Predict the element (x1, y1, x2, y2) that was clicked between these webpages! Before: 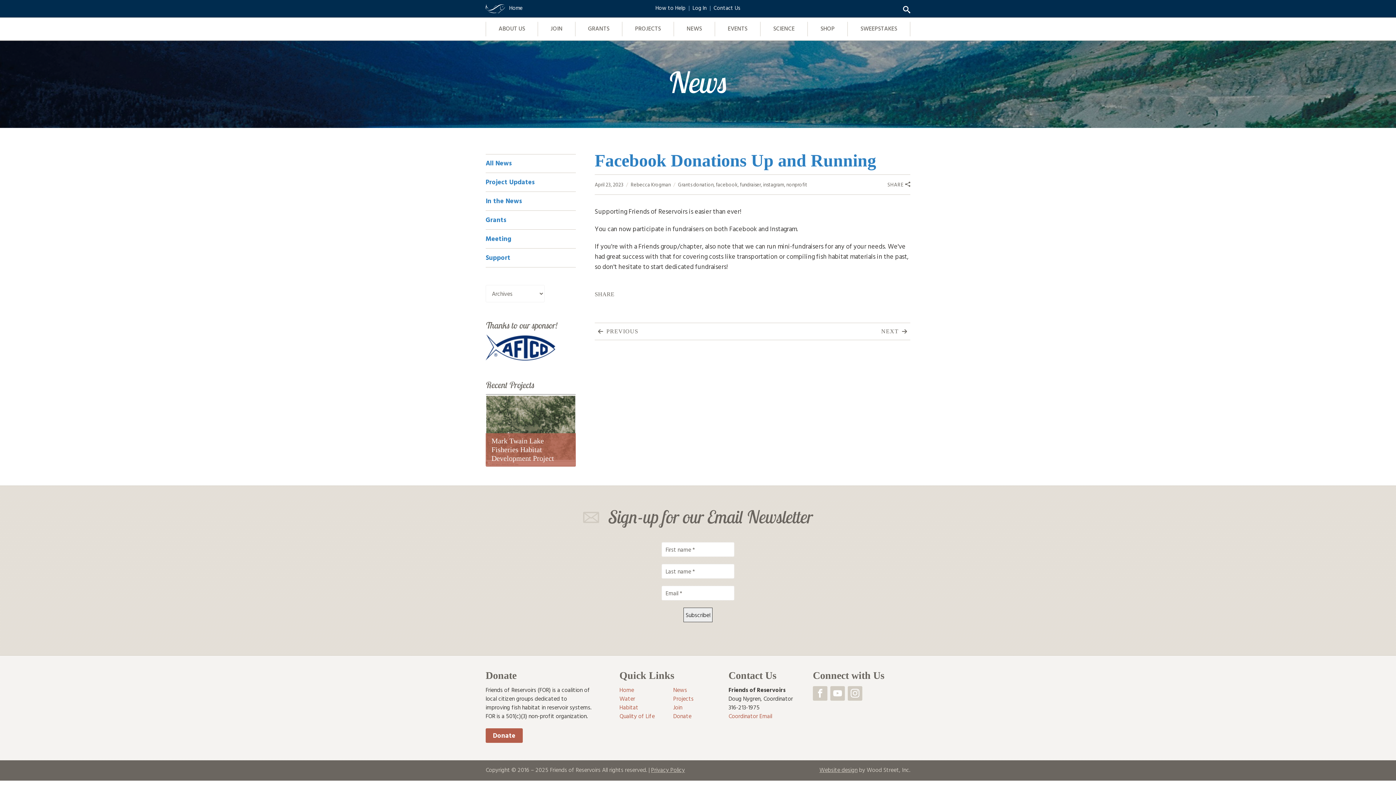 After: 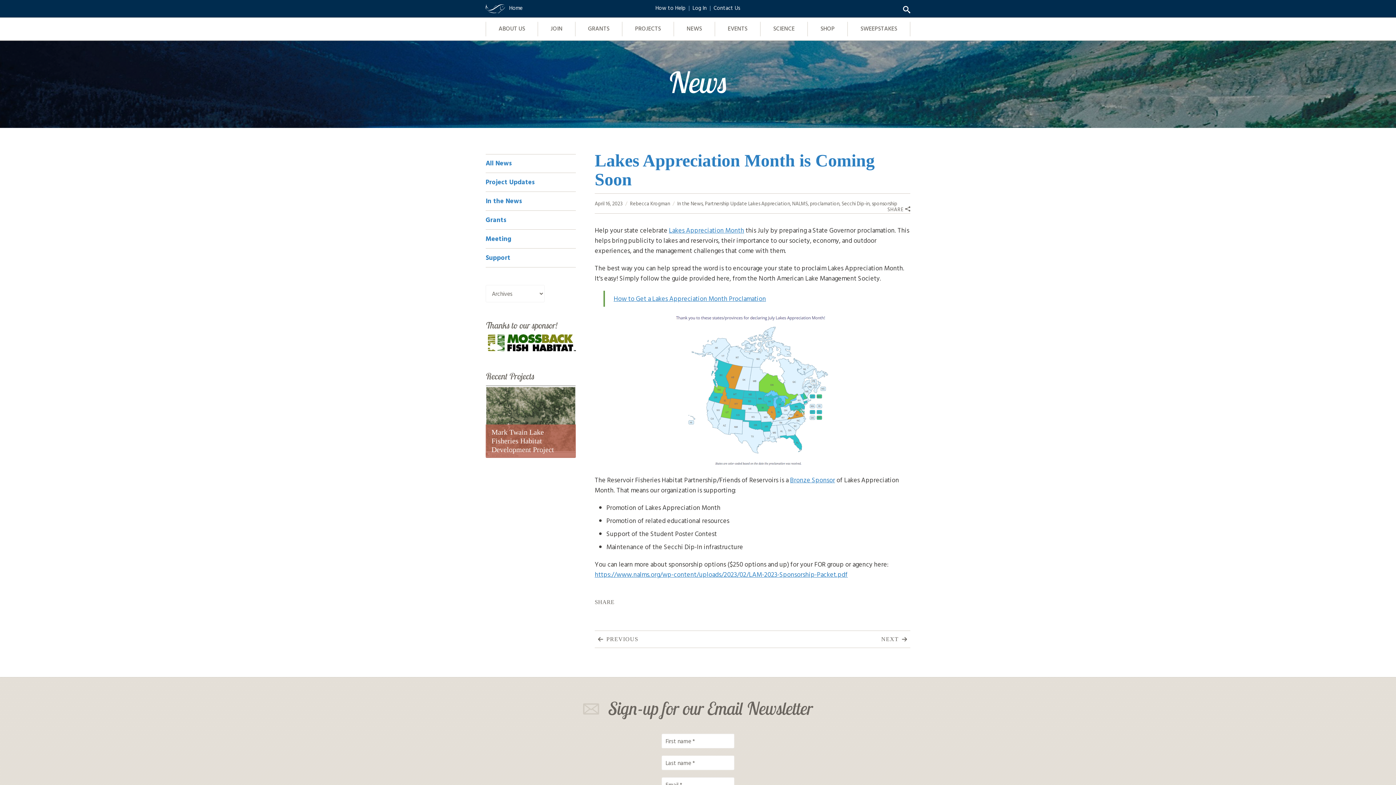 Action: label: PREVIOUS bbox: (594, 325, 638, 337)